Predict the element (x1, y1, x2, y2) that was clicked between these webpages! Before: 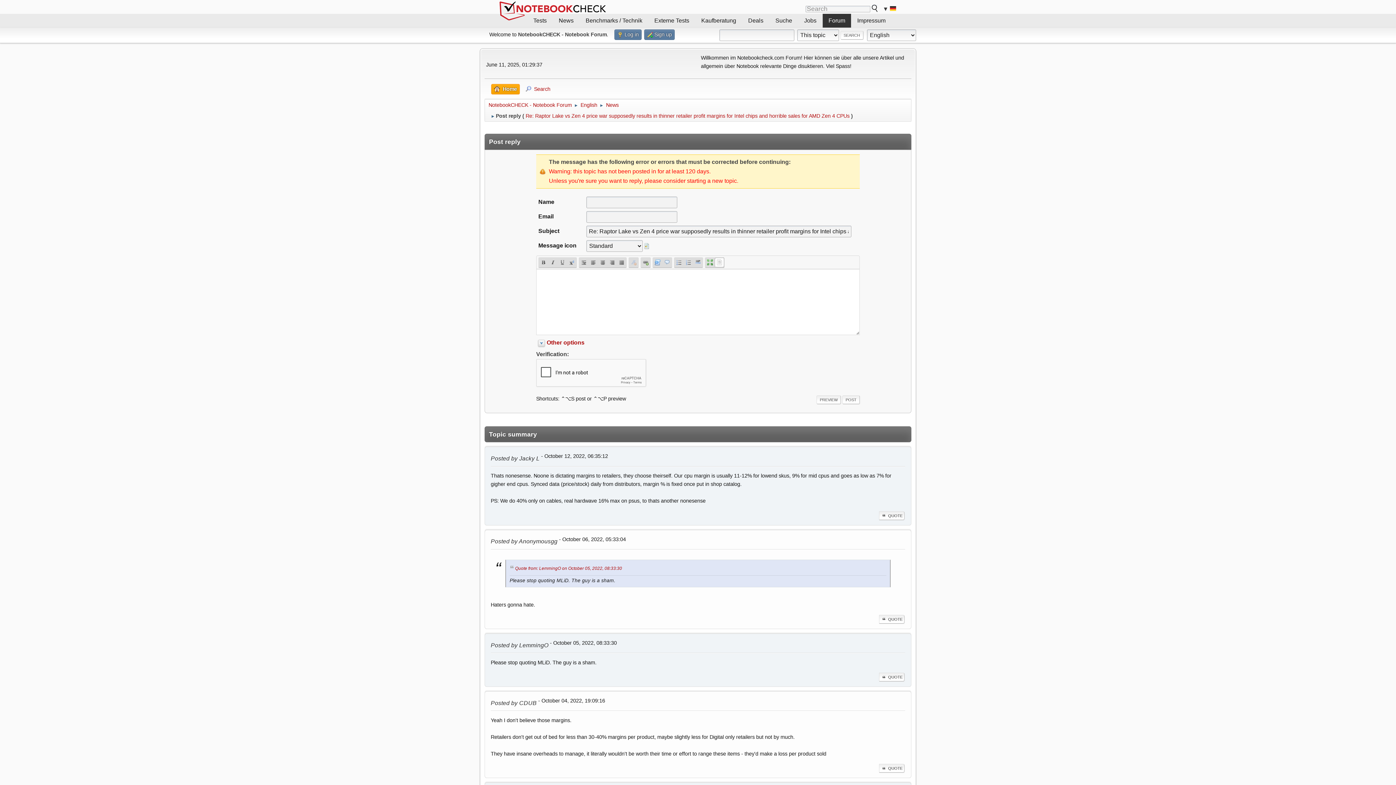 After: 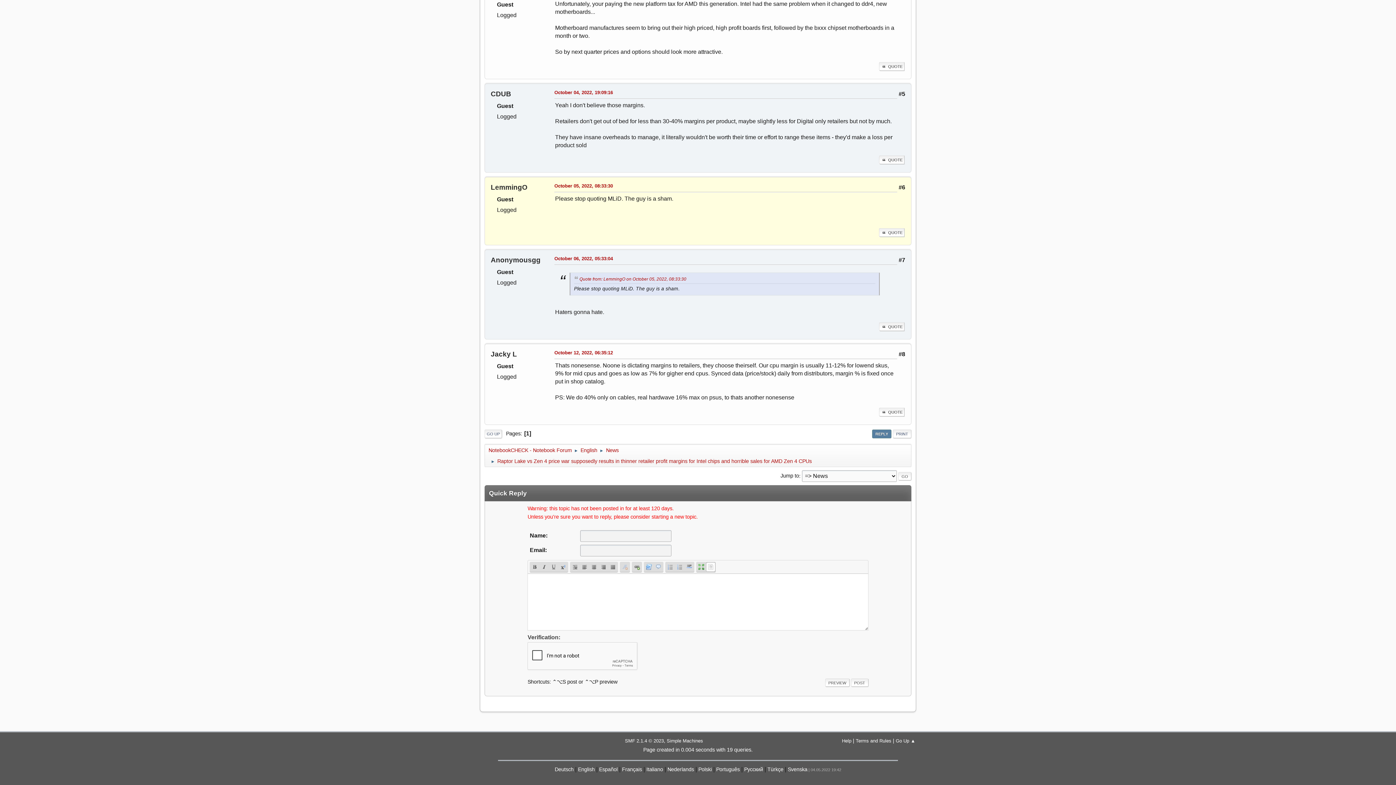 Action: label: Quote from: LemmingO on October 05, 2022, 08:33:30 bbox: (515, 566, 622, 571)